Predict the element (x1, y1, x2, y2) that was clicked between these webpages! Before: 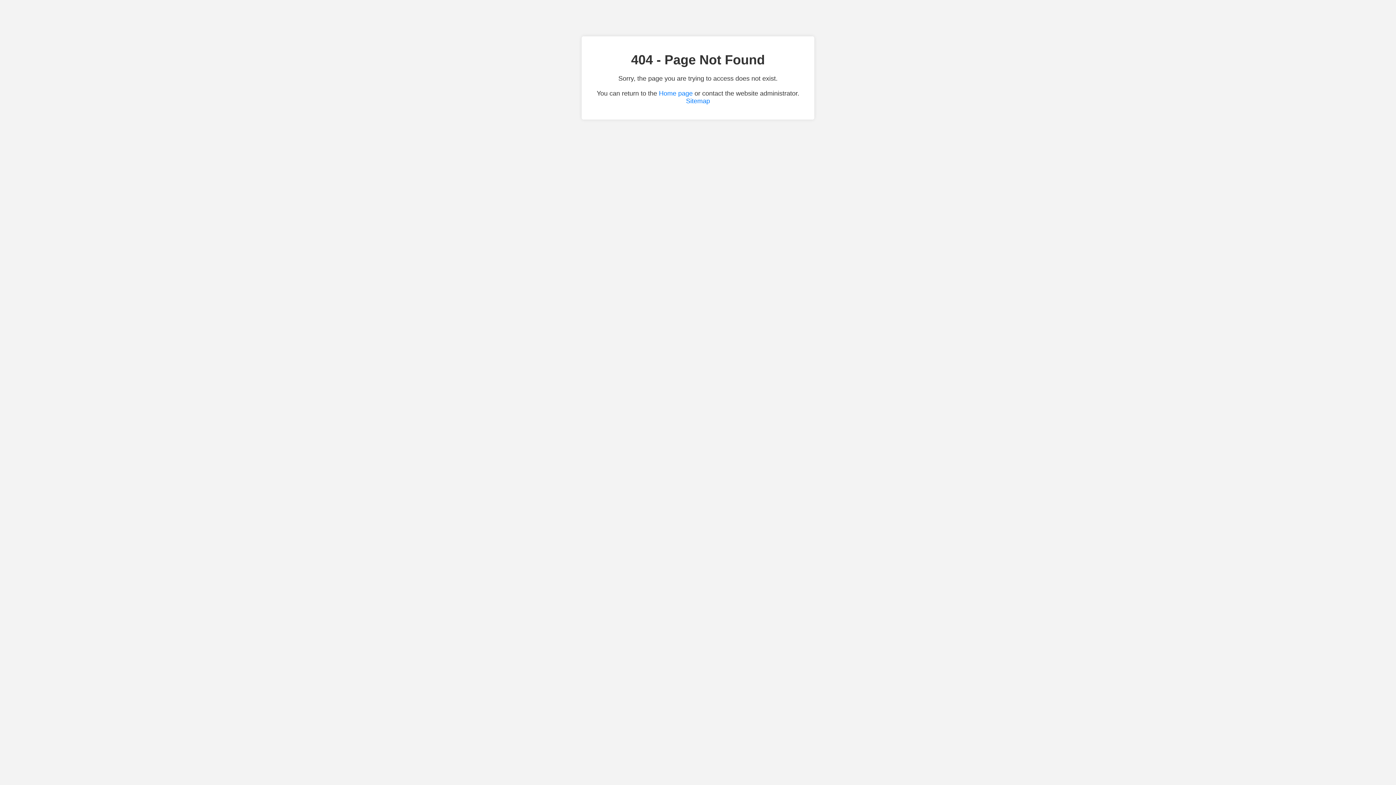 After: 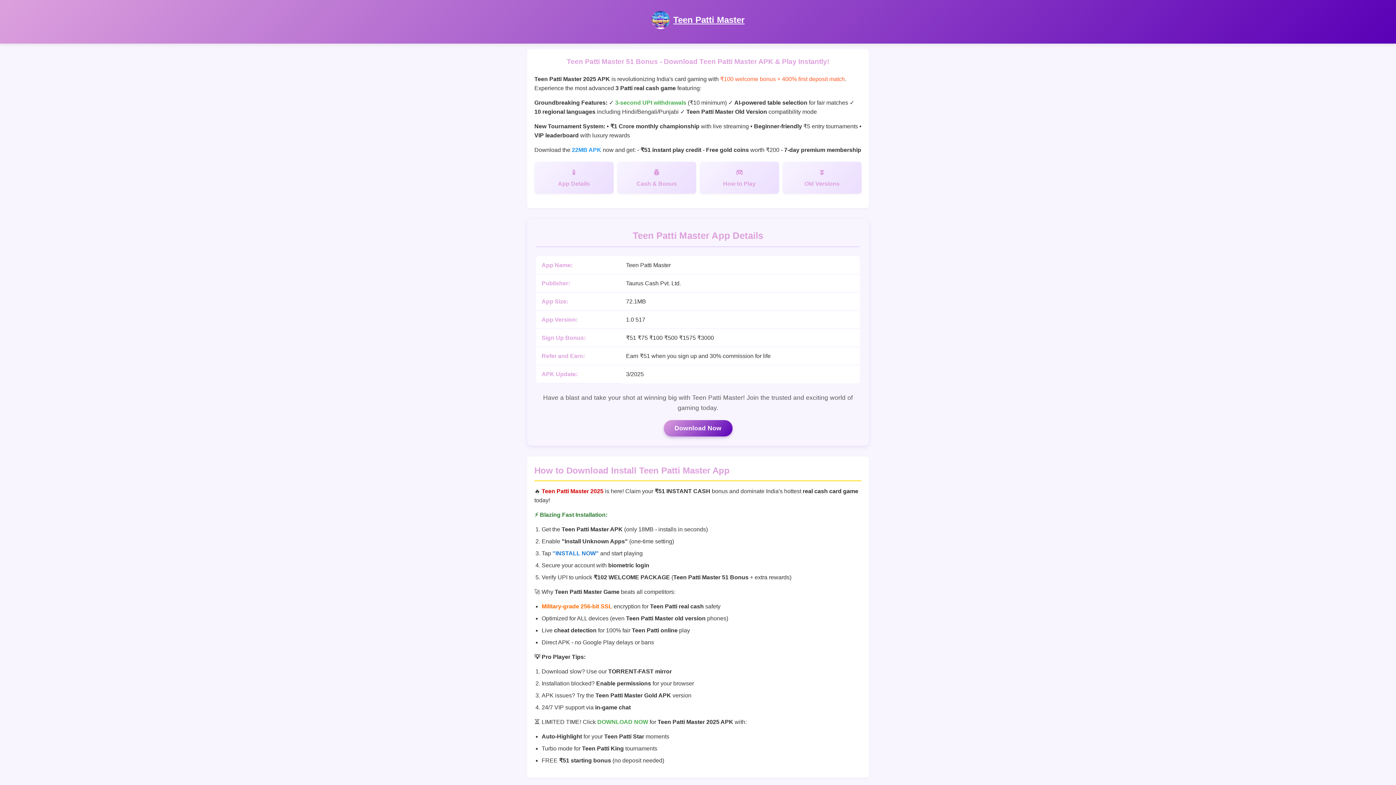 Action: bbox: (659, 89, 692, 97) label: Home page